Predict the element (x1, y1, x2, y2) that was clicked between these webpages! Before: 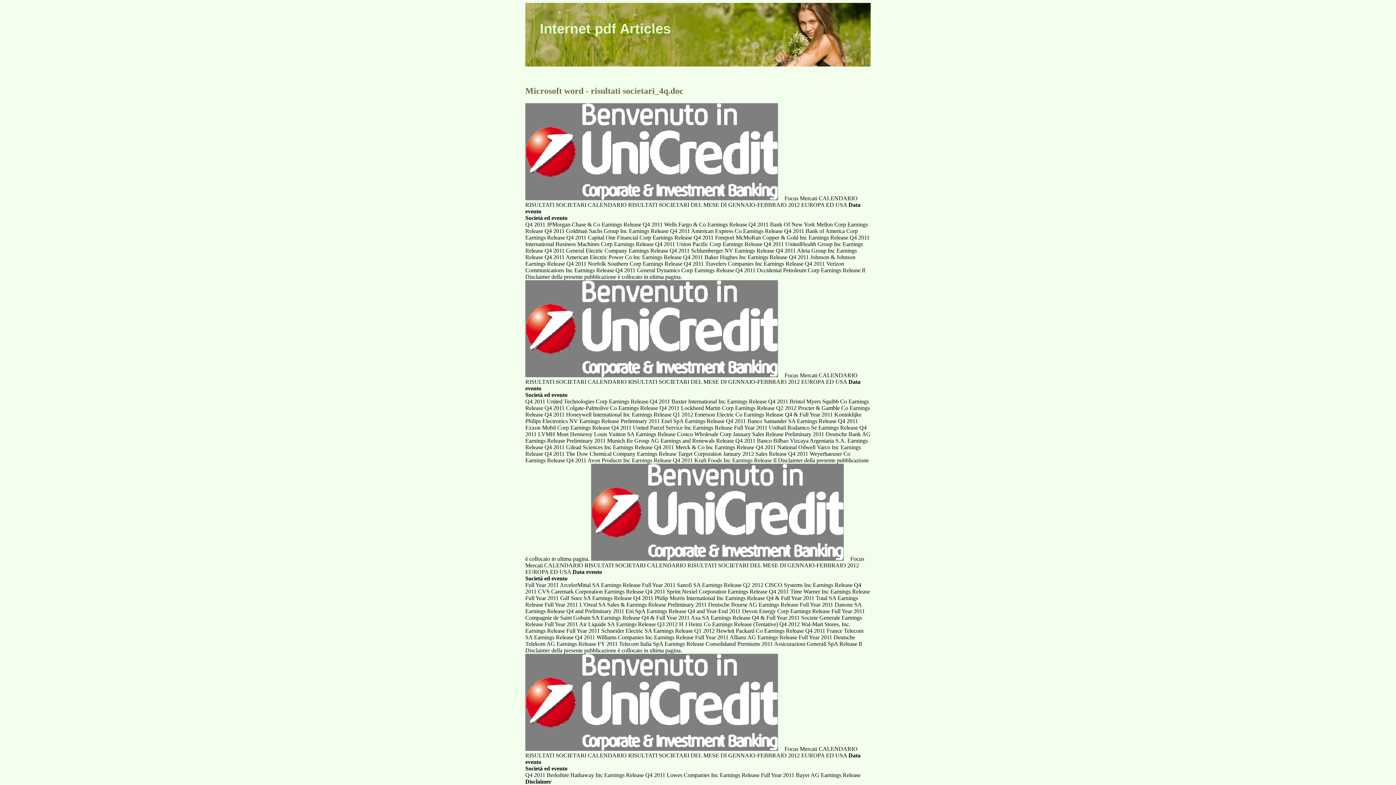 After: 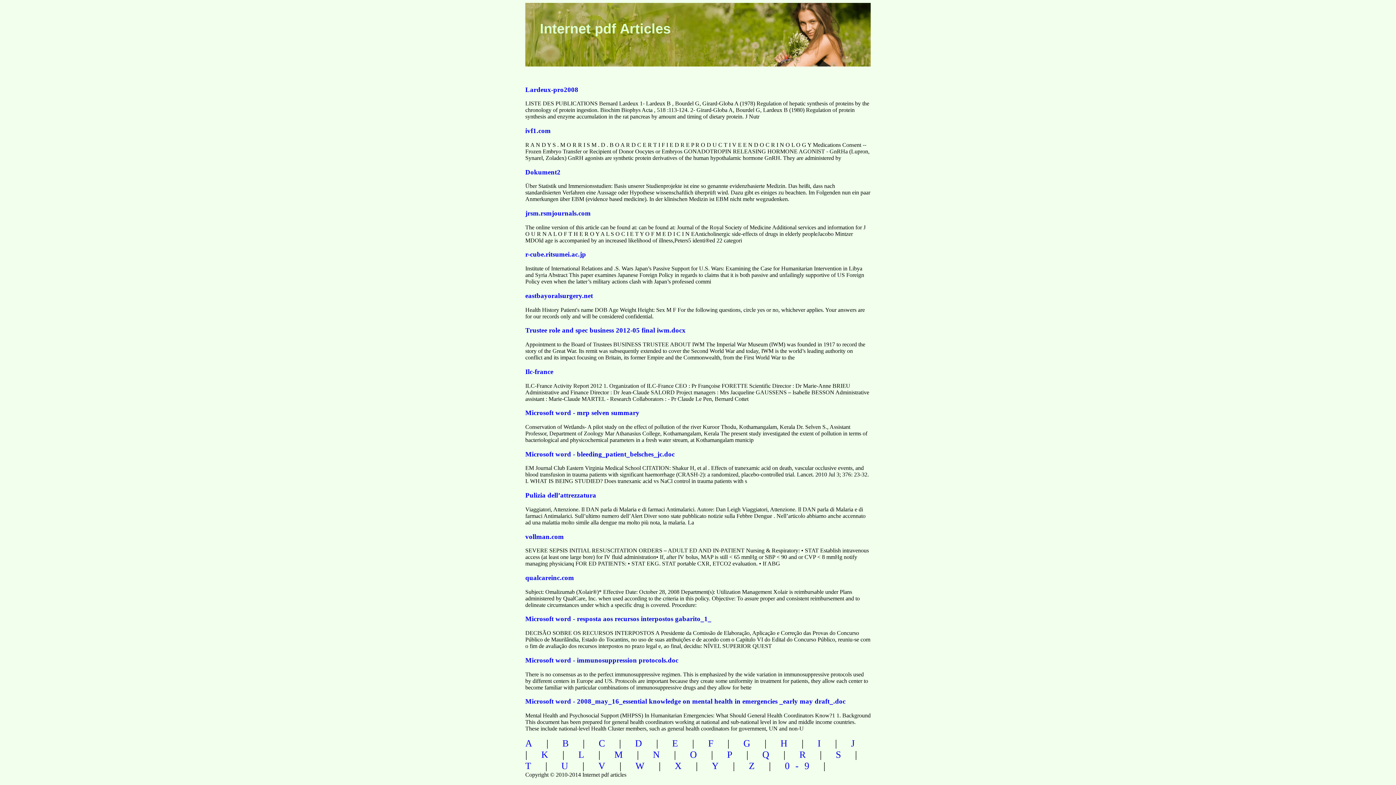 Action: bbox: (540, 21, 670, 36) label: Internet pdf Articles